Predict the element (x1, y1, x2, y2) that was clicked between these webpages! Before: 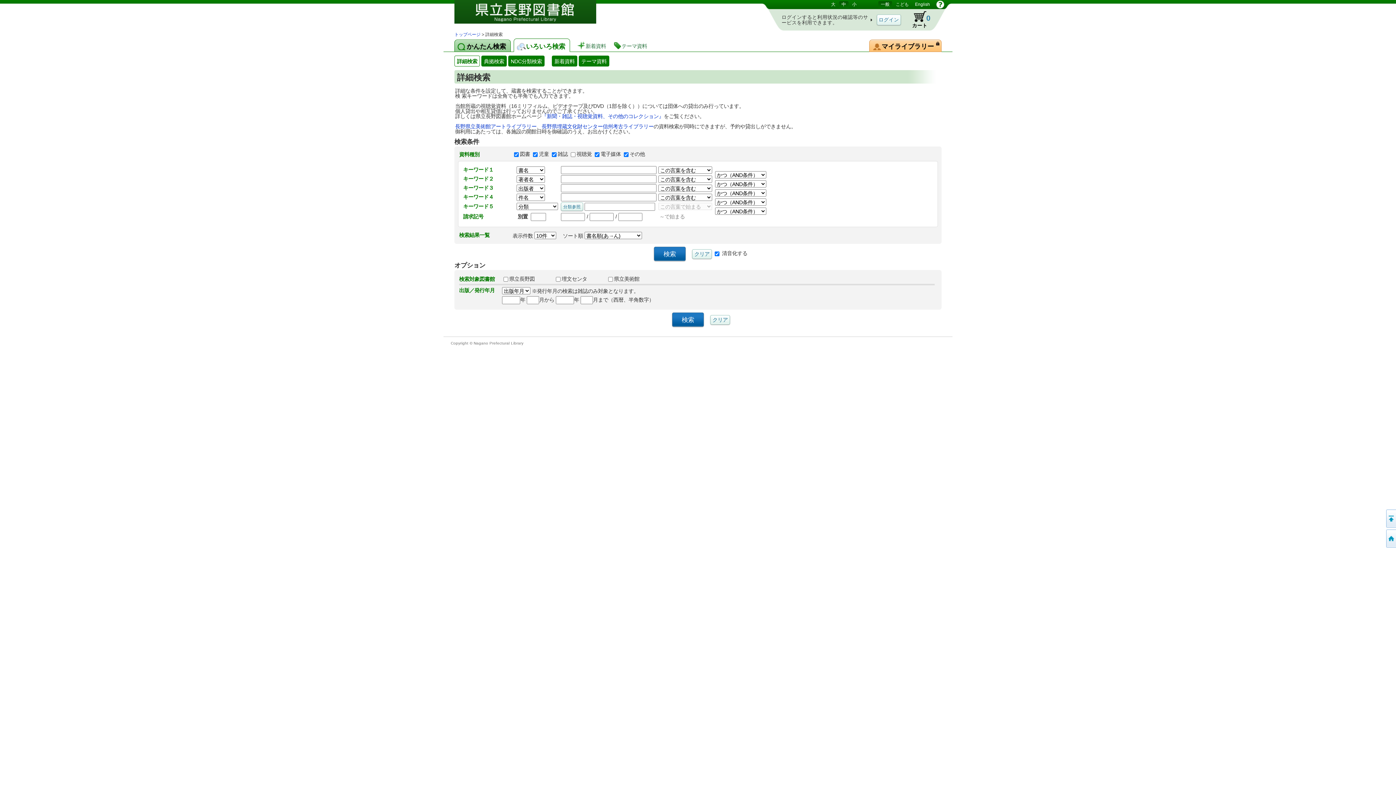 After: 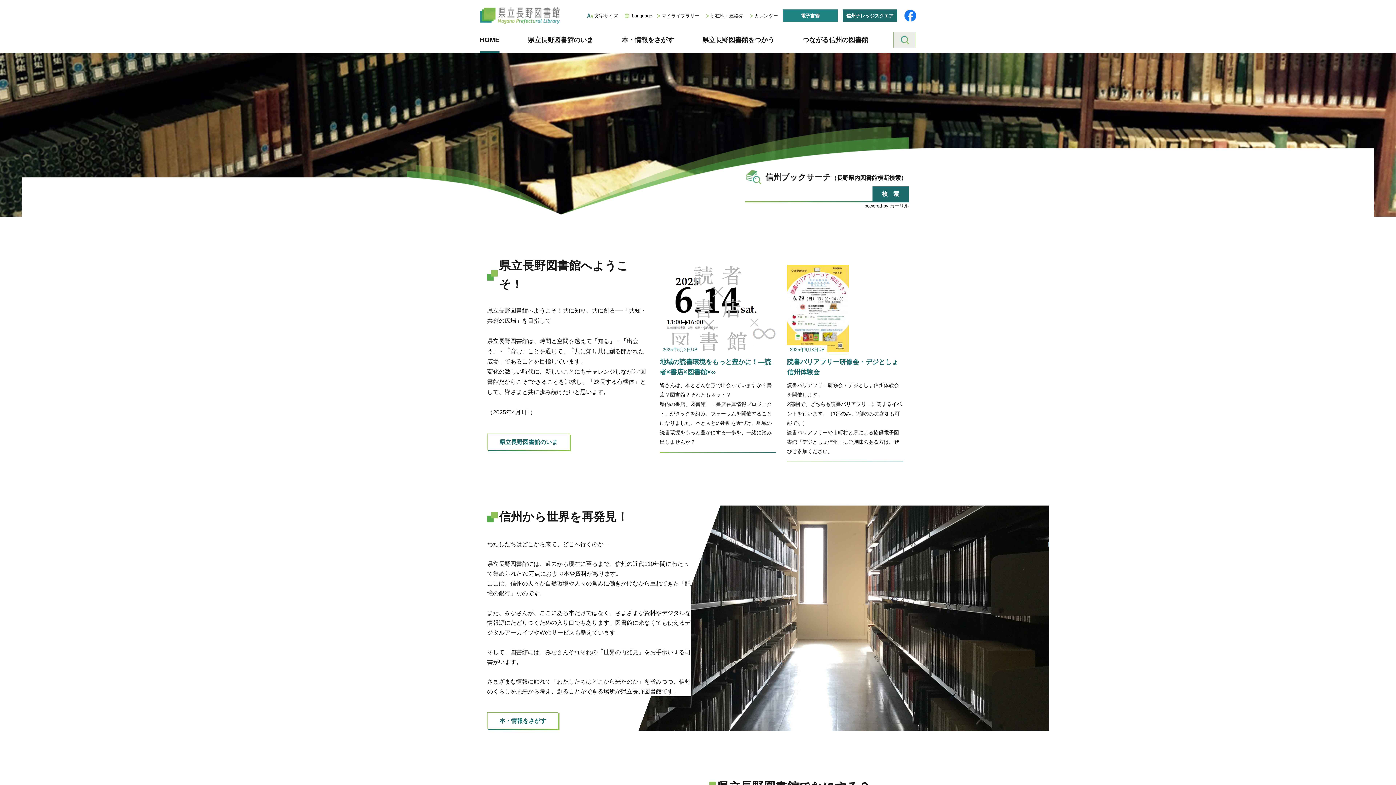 Action: label: トップページへ bbox: (1385, 529, 1396, 548)